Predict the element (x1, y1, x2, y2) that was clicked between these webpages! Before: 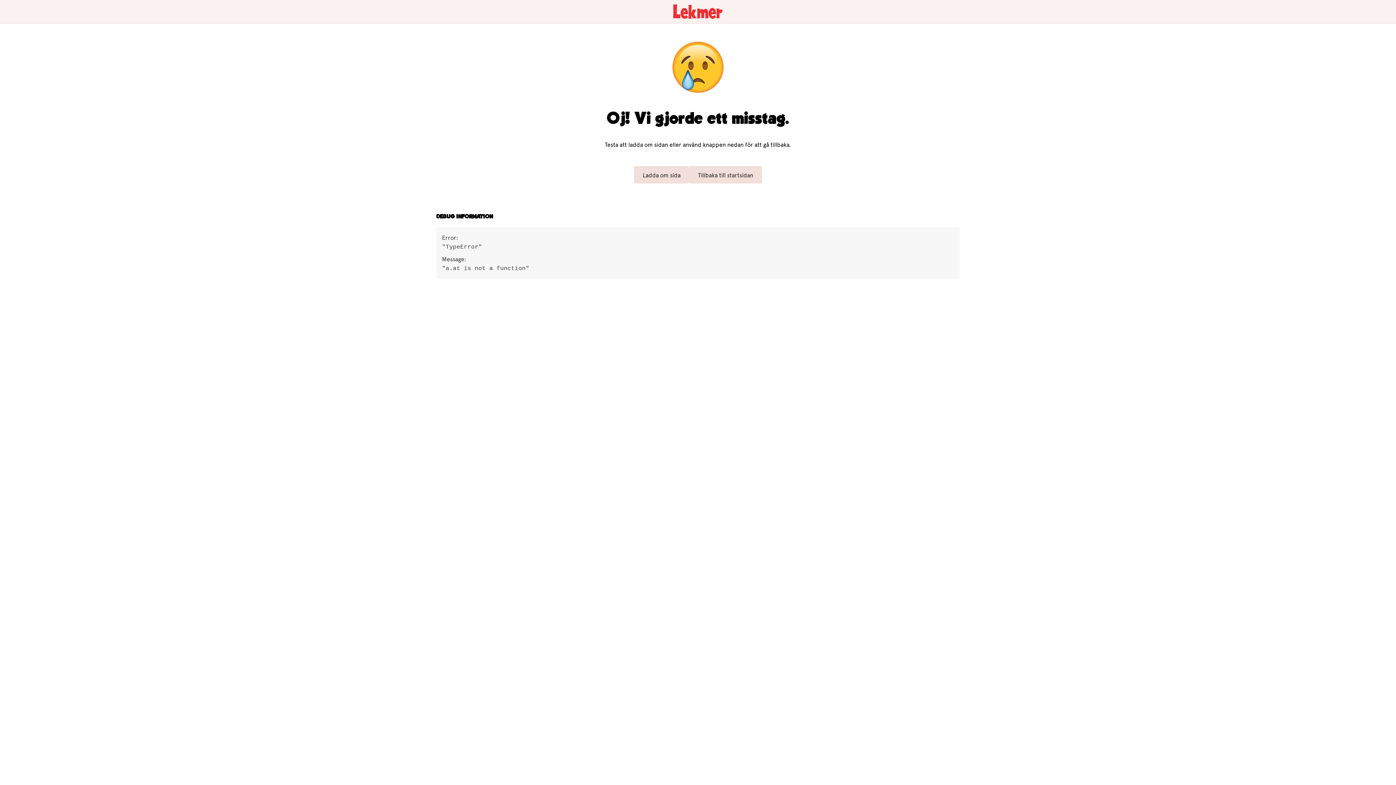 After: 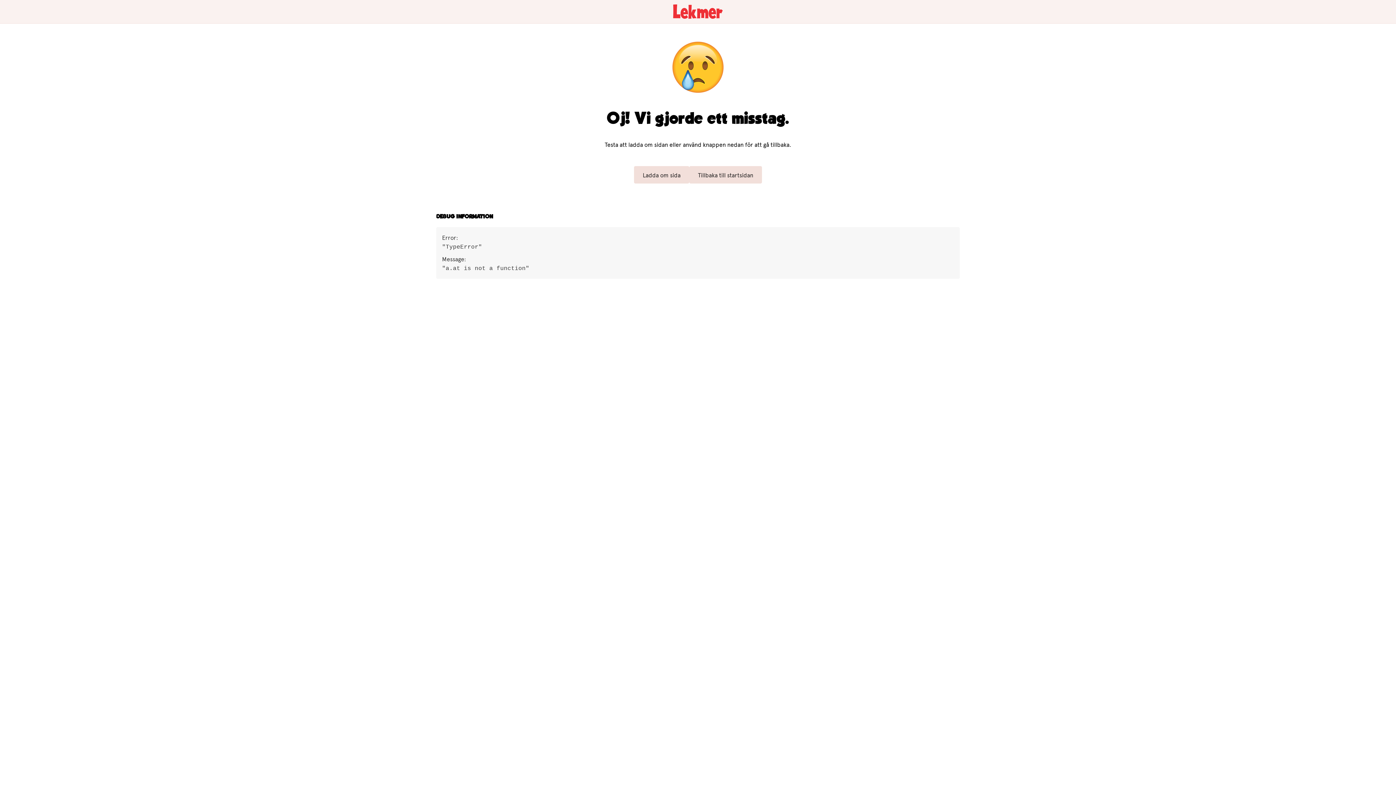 Action: label: Ladda om sida bbox: (634, 166, 690, 183)